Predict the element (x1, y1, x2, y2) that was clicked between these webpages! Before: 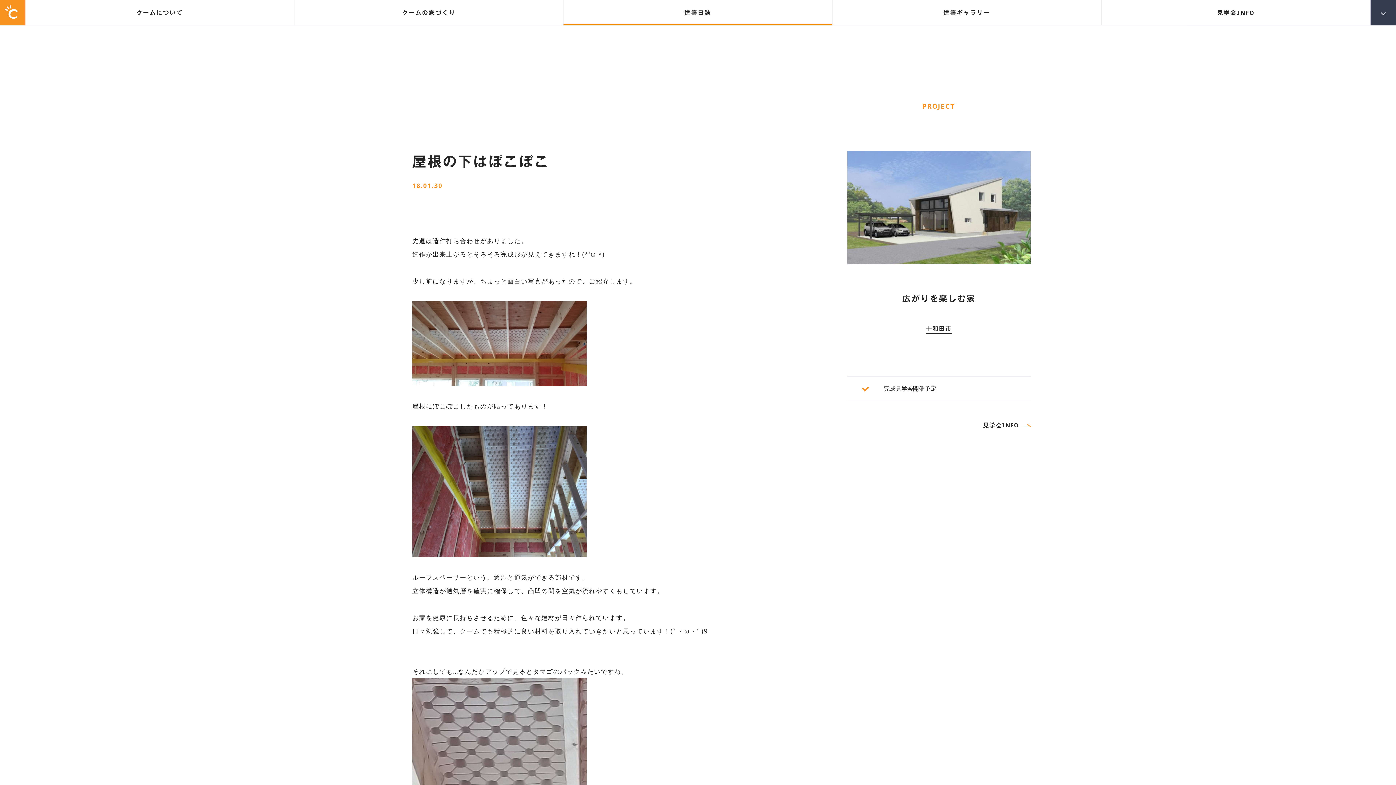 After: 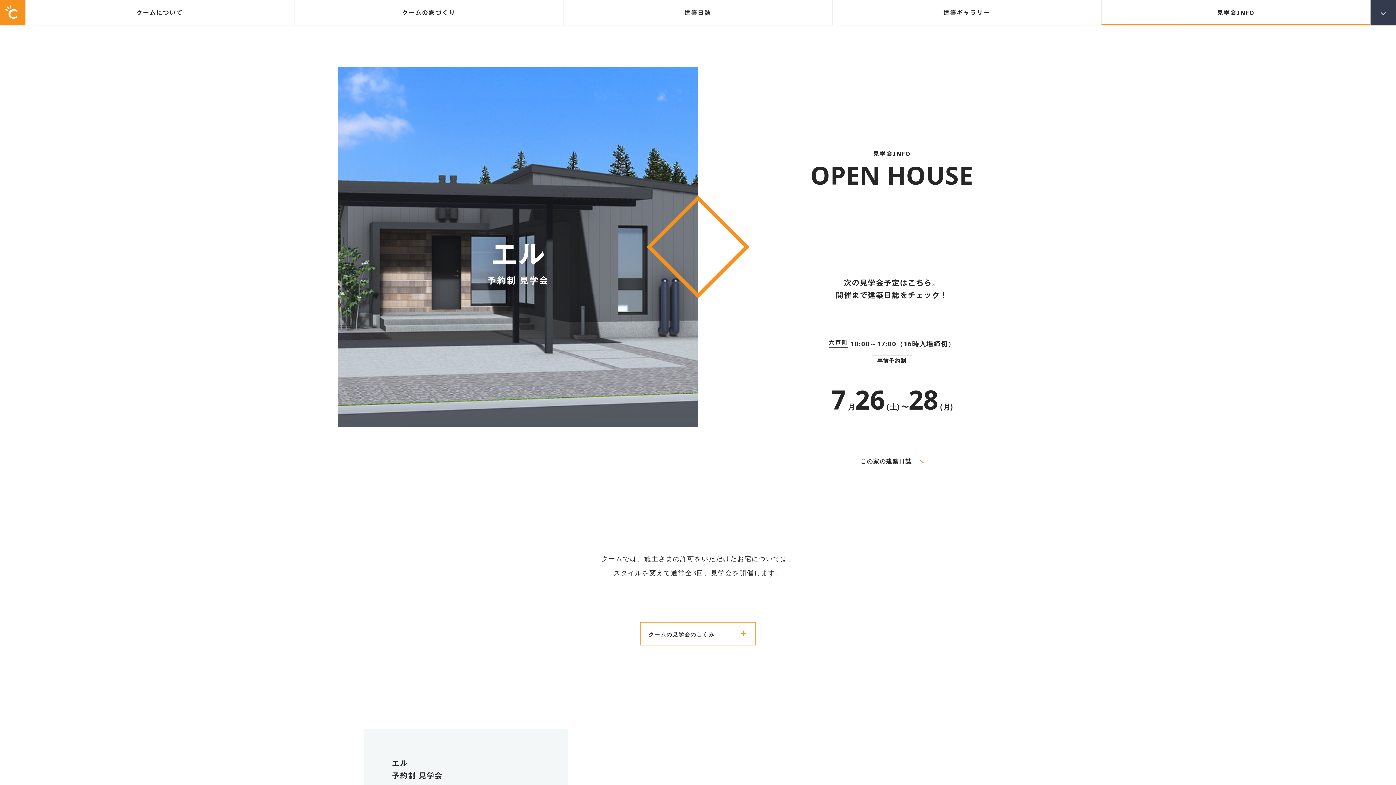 Action: label: 見学会INFO bbox: (977, 418, 1030, 432)